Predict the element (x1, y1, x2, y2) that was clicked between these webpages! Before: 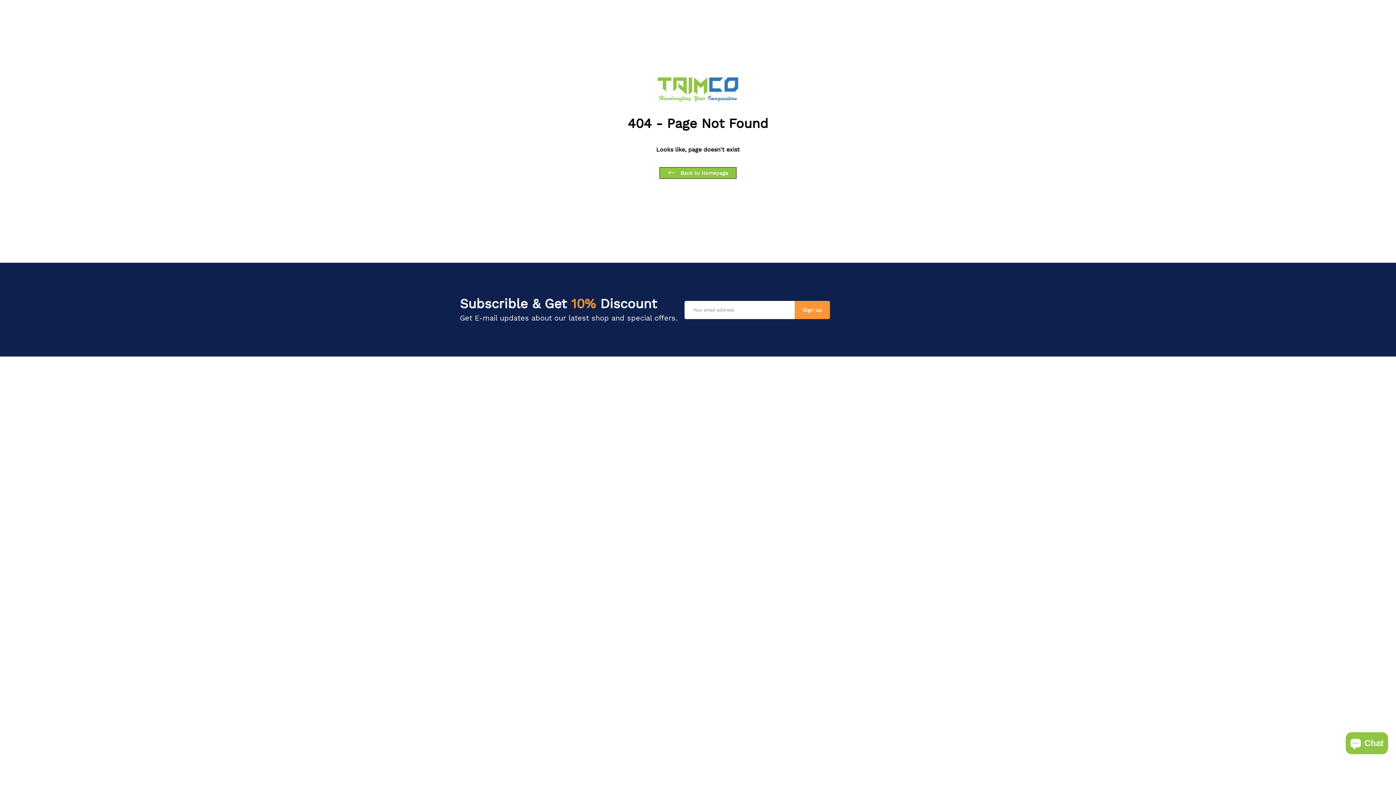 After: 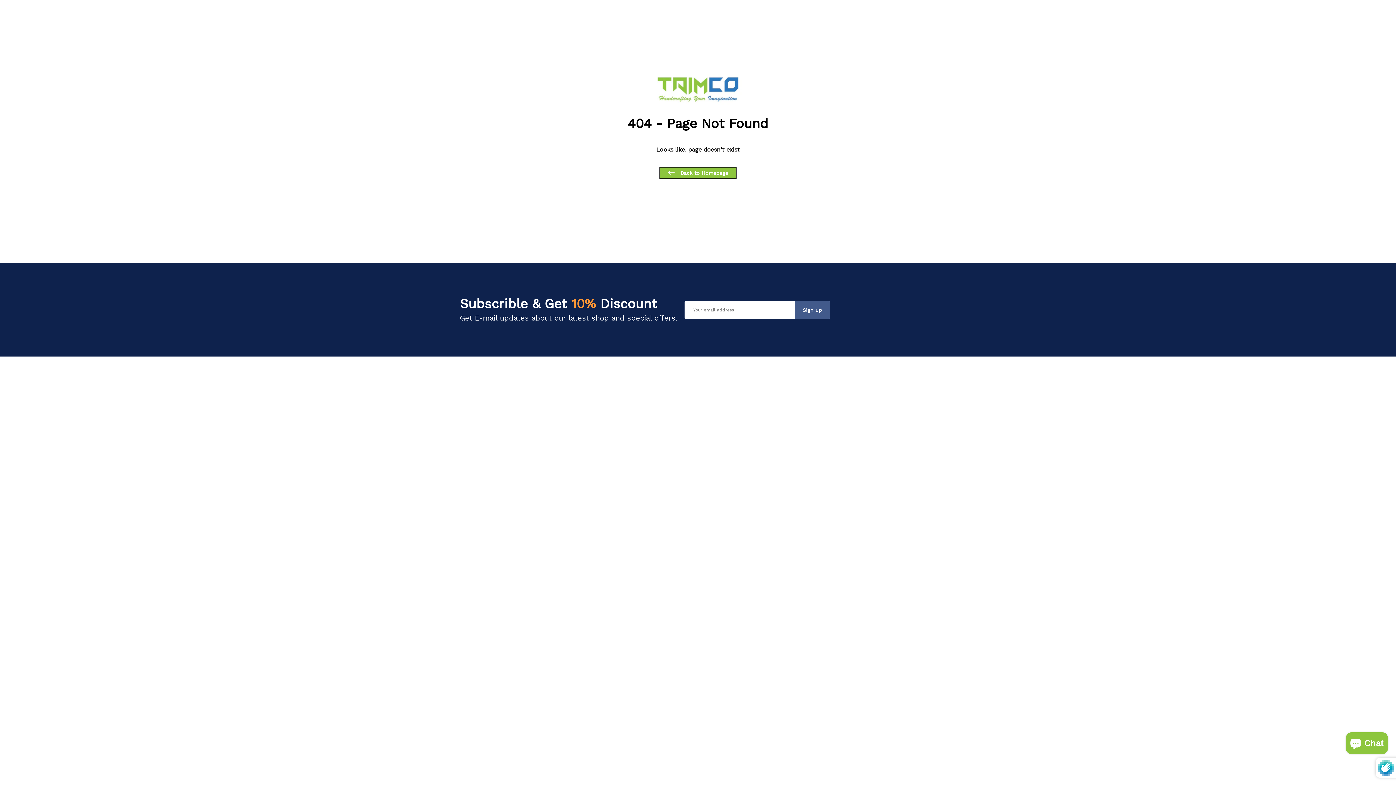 Action: label: Sign up bbox: (794, 301, 830, 319)